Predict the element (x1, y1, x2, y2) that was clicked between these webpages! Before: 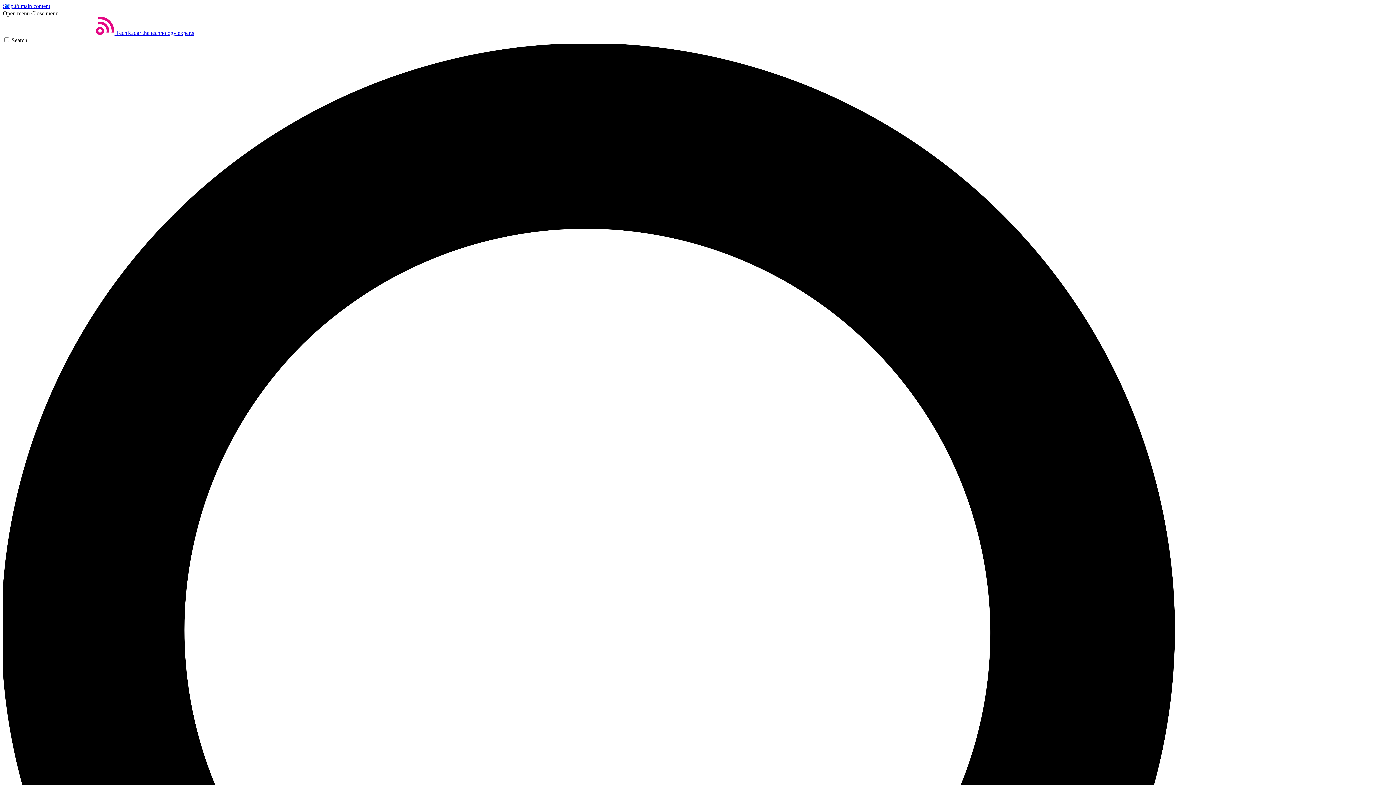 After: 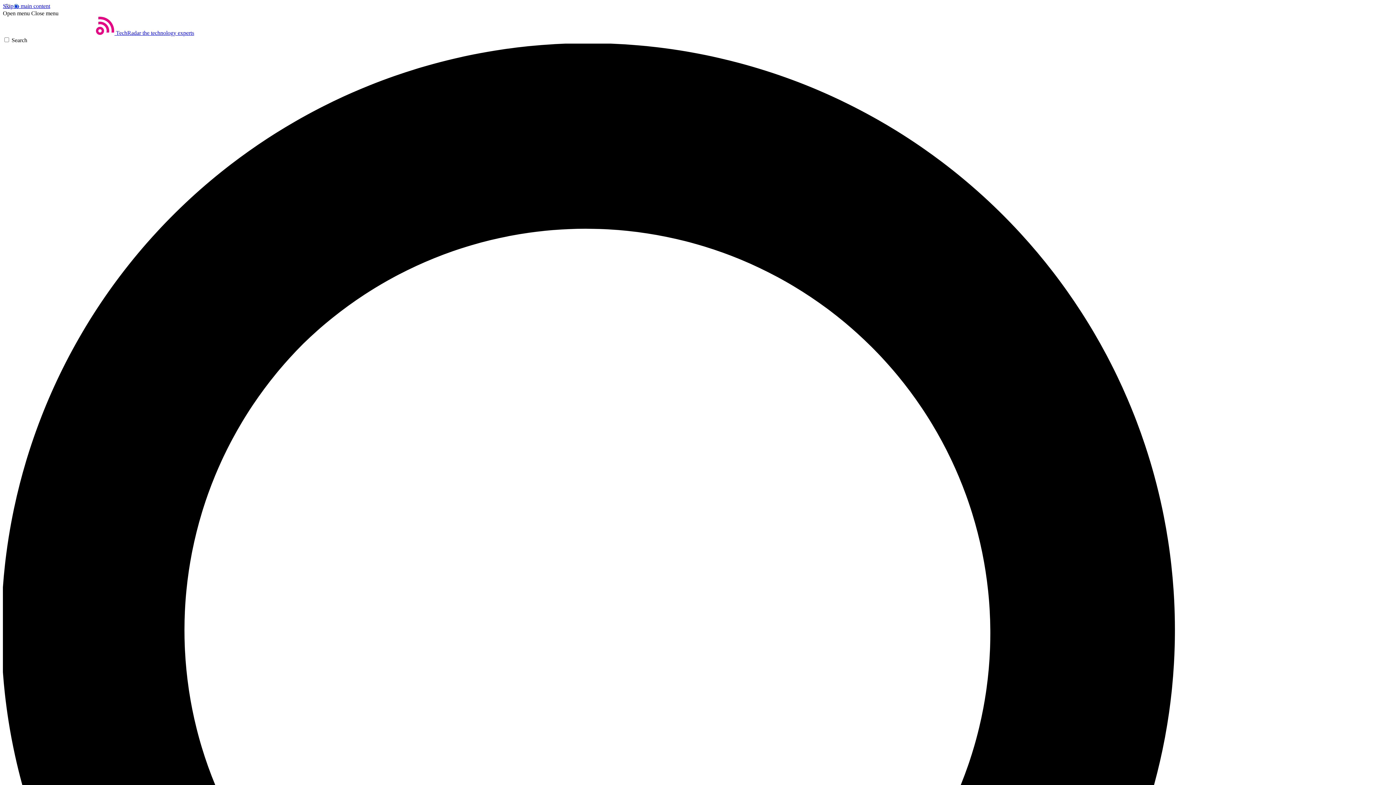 Action: bbox: (2, 10, 29, 16) label: Open menu